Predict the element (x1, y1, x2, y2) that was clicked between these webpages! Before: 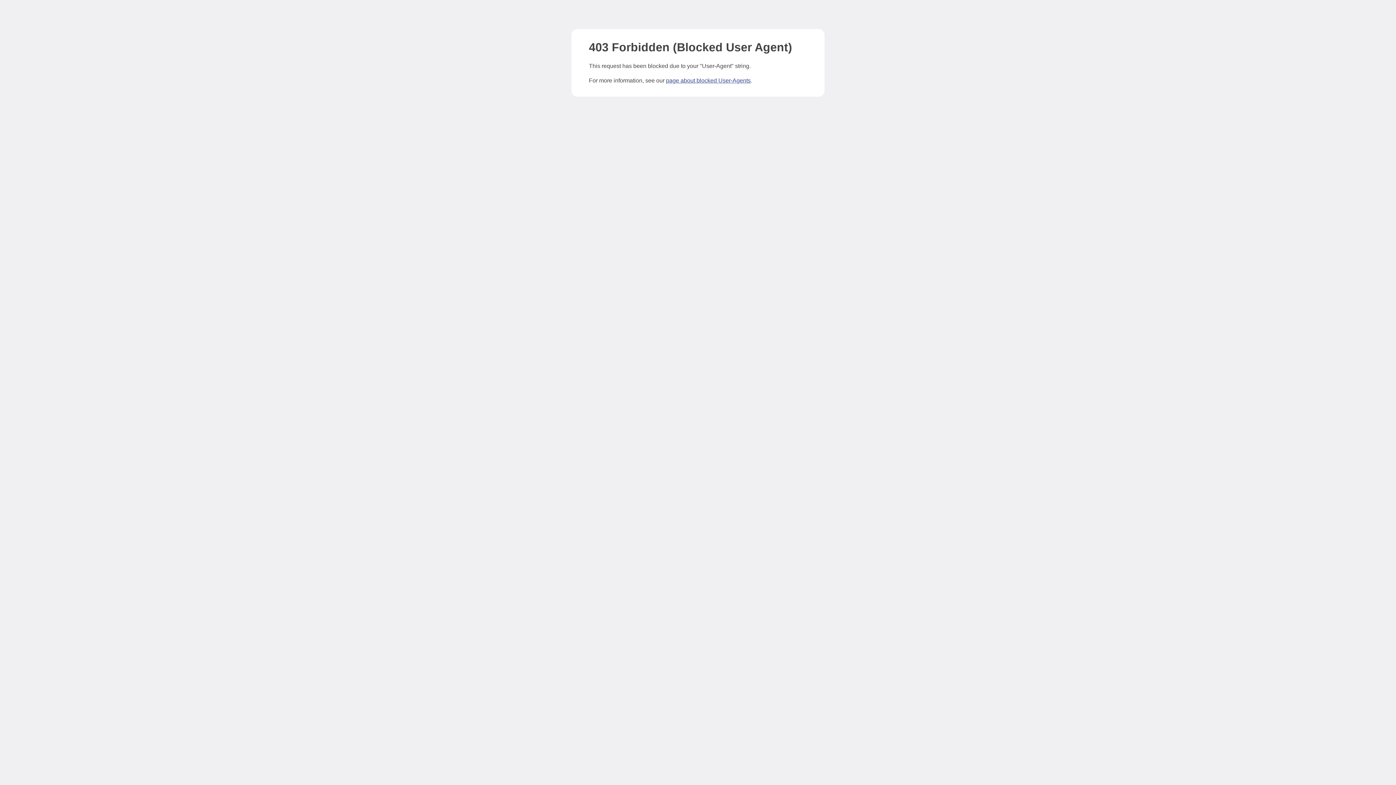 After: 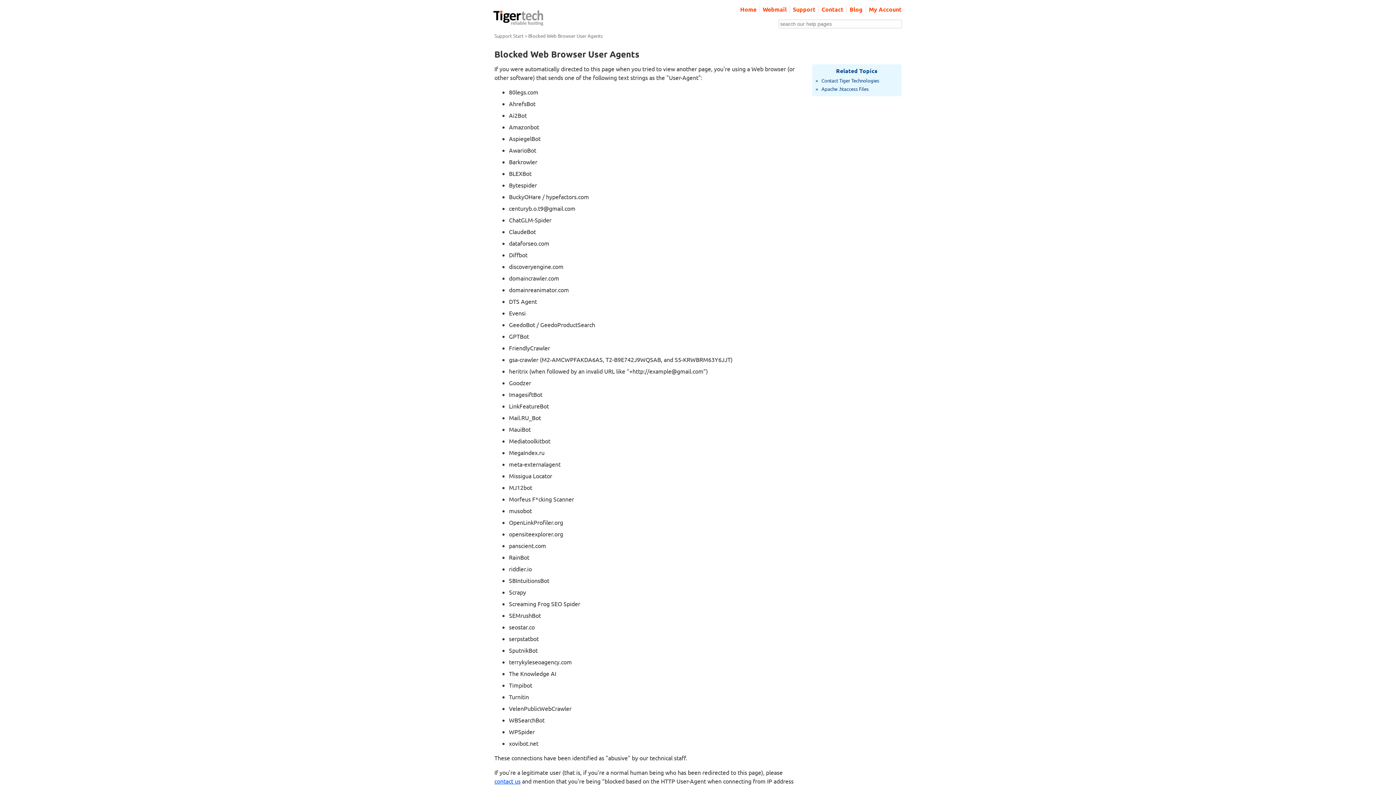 Action: label: page about blocked User-Agents bbox: (666, 77, 750, 83)